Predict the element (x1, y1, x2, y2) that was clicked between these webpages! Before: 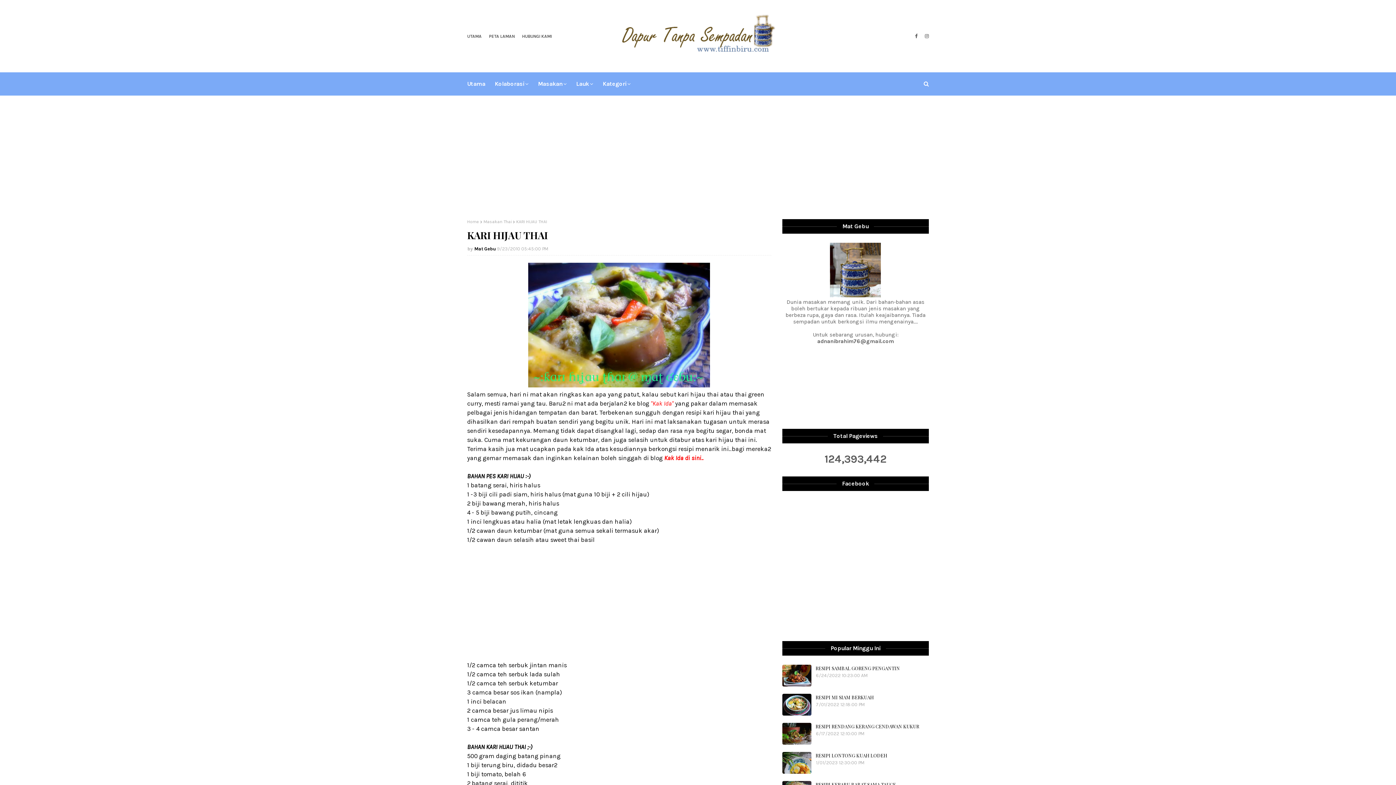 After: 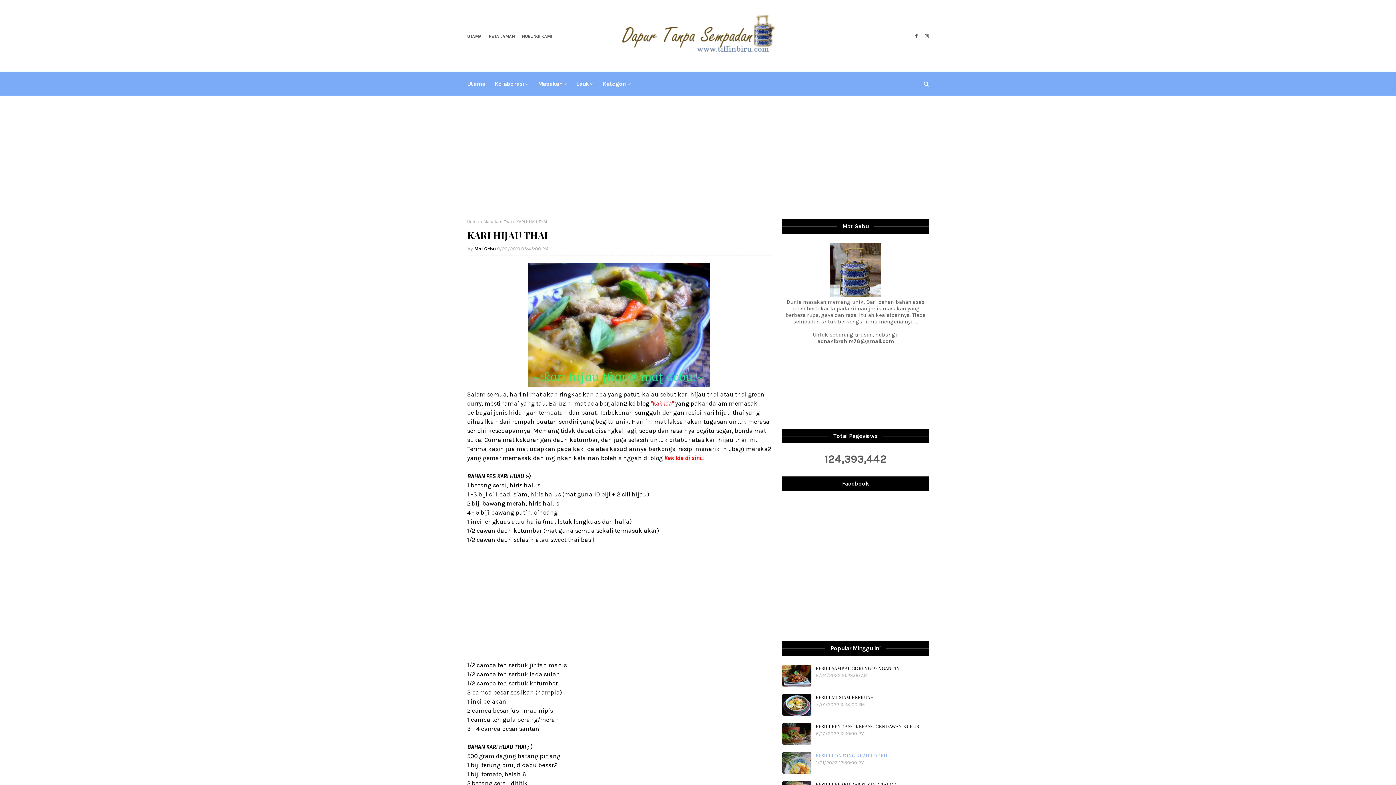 Action: bbox: (782, 752, 811, 774)